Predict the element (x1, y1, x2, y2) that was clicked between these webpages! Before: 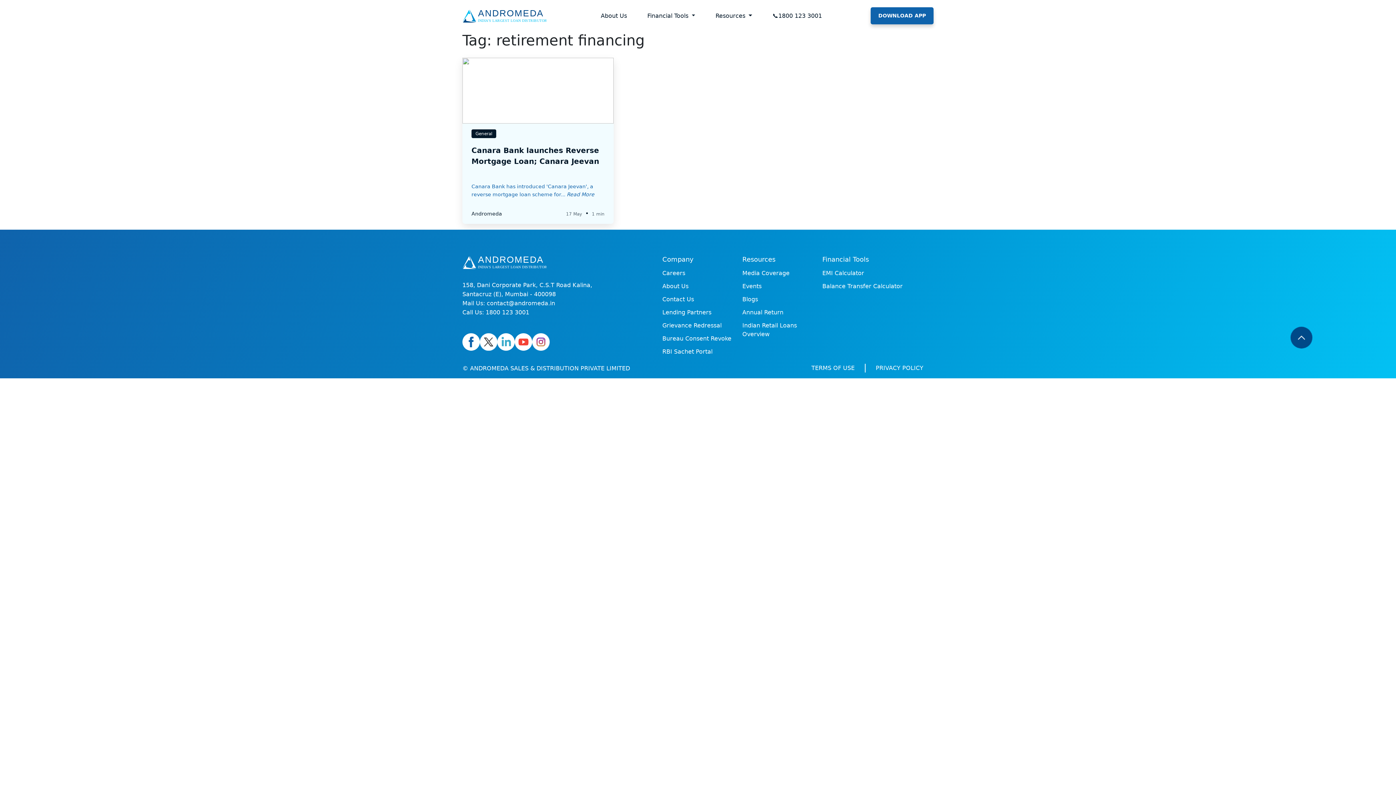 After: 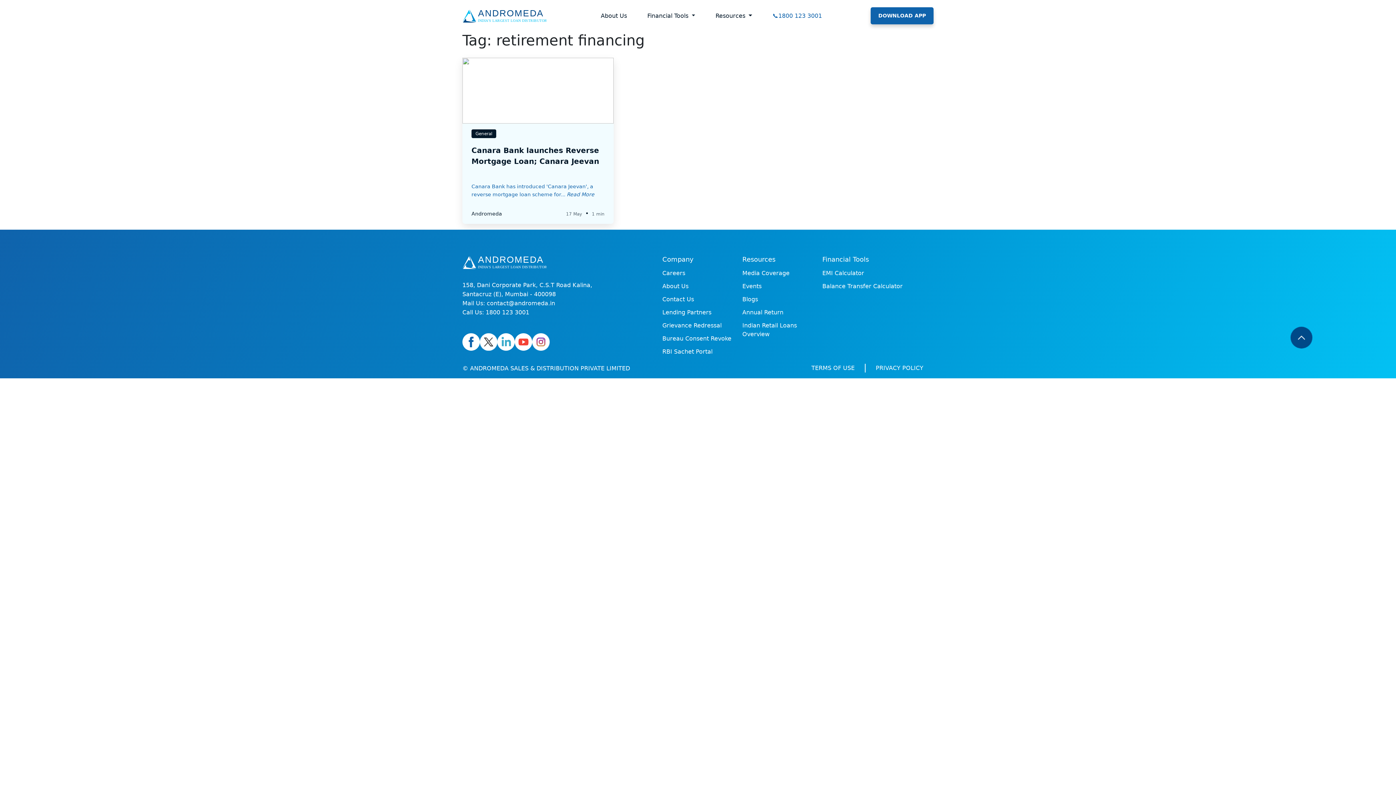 Action: label: 📞1800 123 3001 bbox: (769, 8, 825, 23)